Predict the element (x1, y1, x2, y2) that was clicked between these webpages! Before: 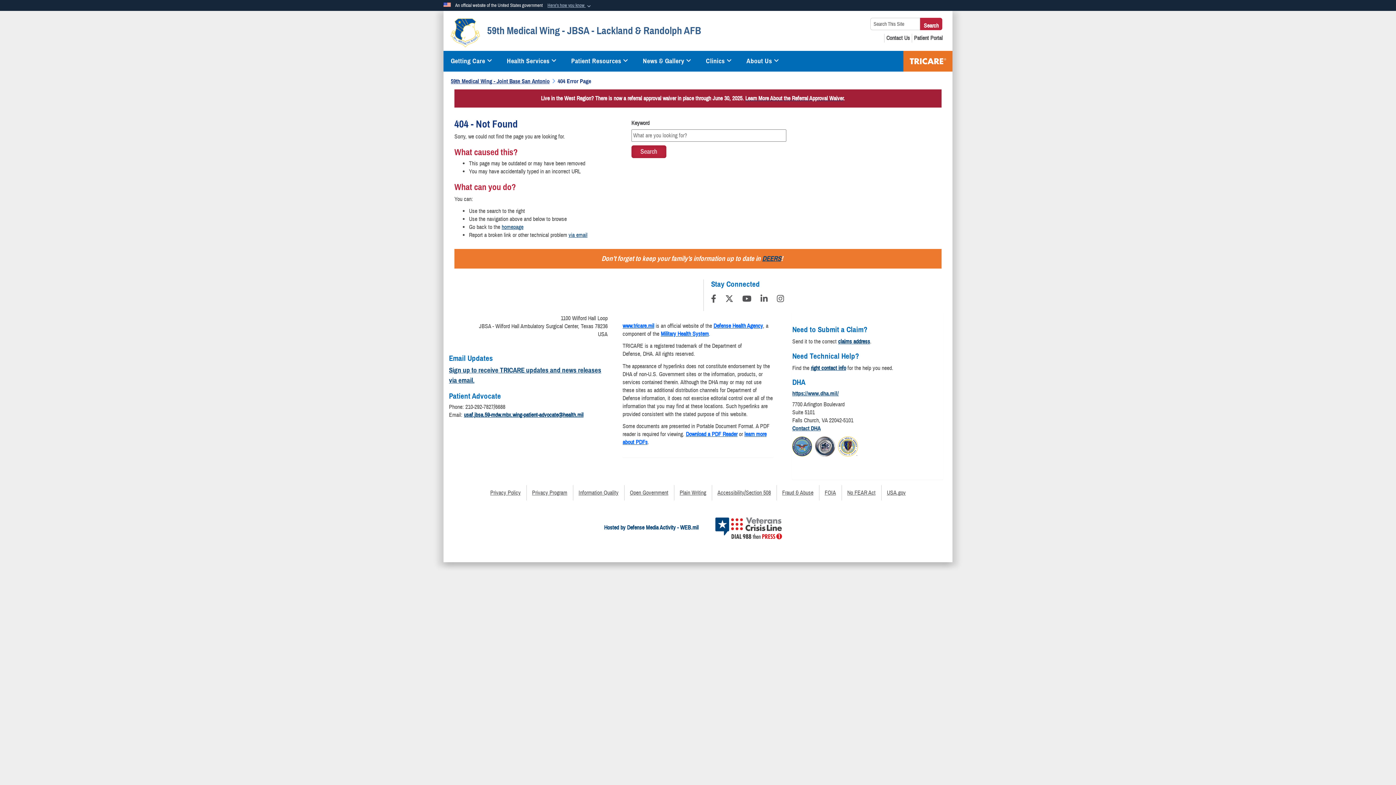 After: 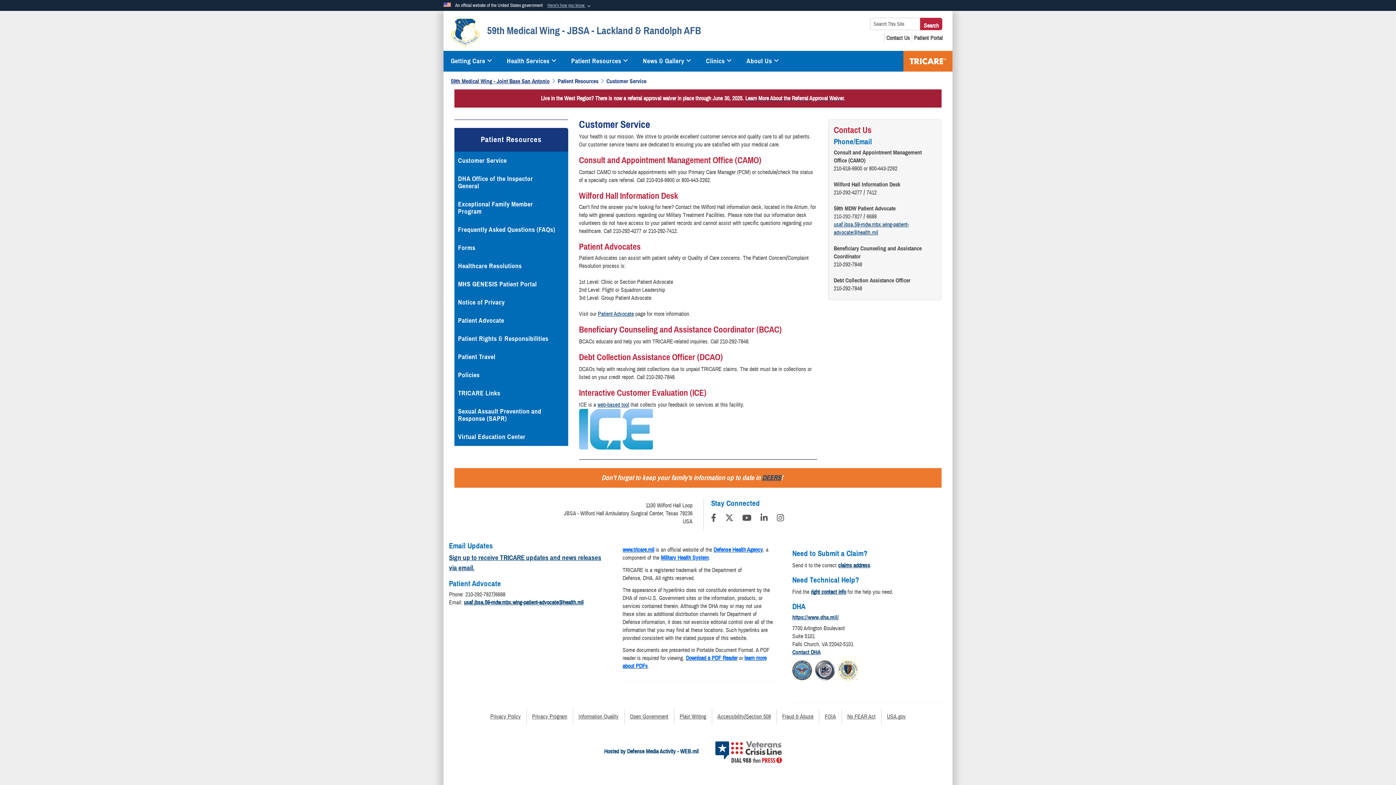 Action: bbox: (886, 34, 910, 41)